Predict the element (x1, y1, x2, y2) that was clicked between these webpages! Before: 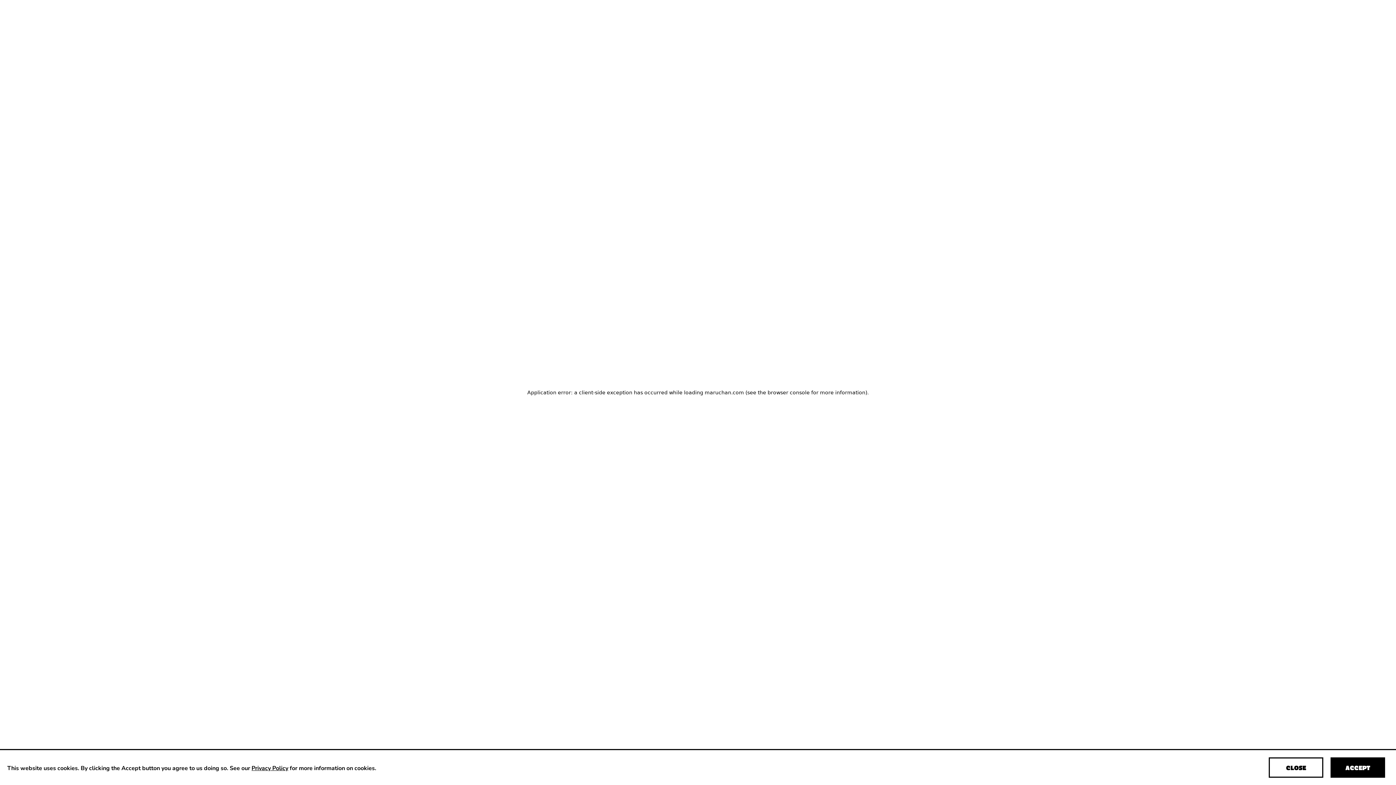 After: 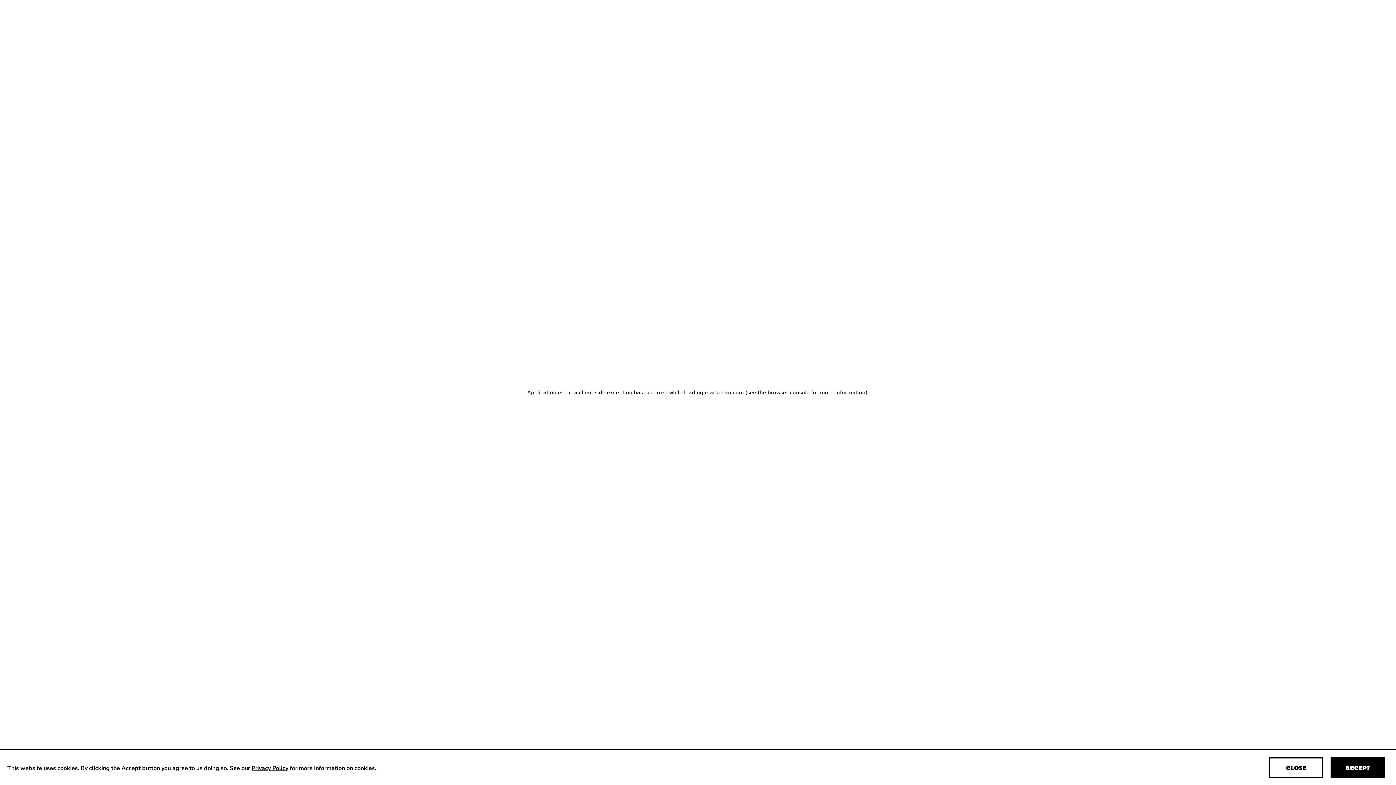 Action: bbox: (251, 764, 288, 771) label: Privacy Policy